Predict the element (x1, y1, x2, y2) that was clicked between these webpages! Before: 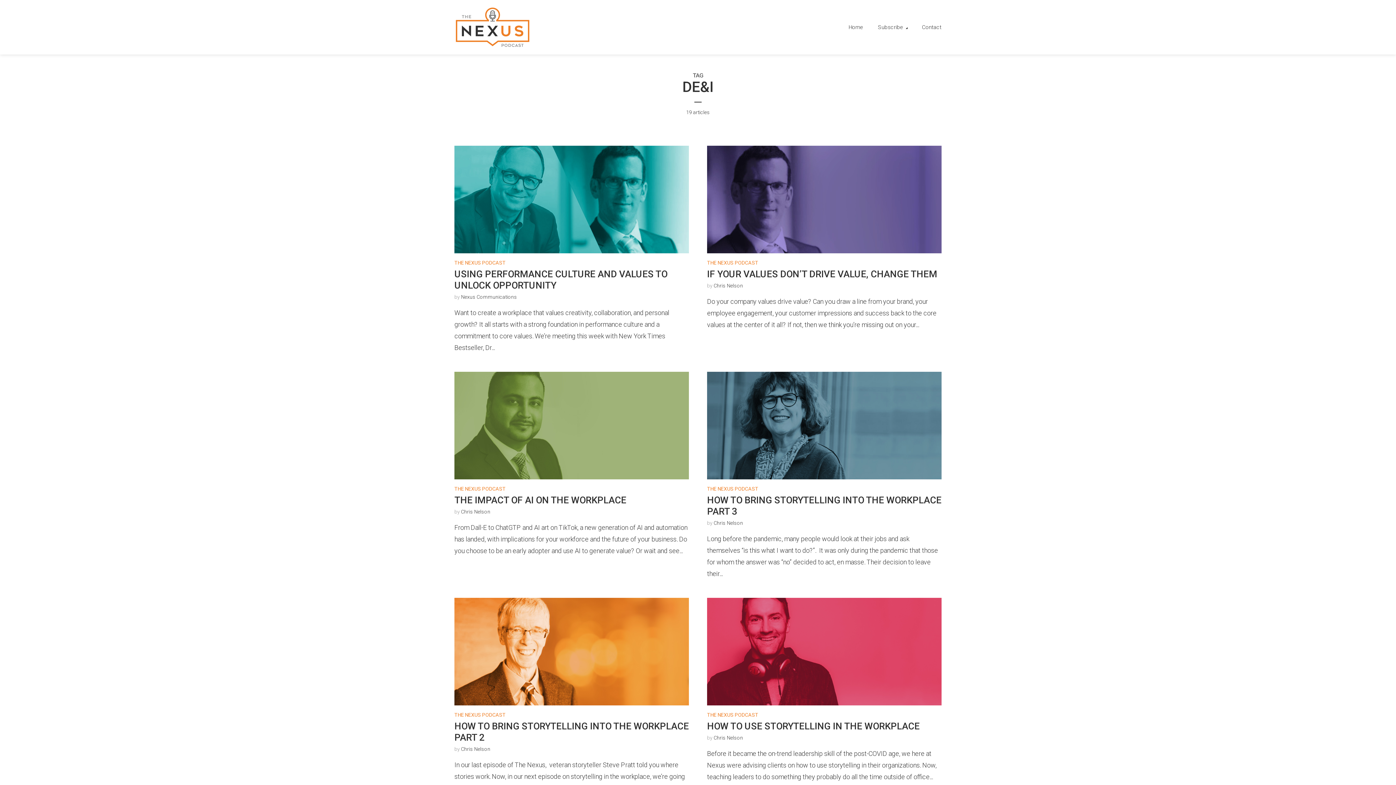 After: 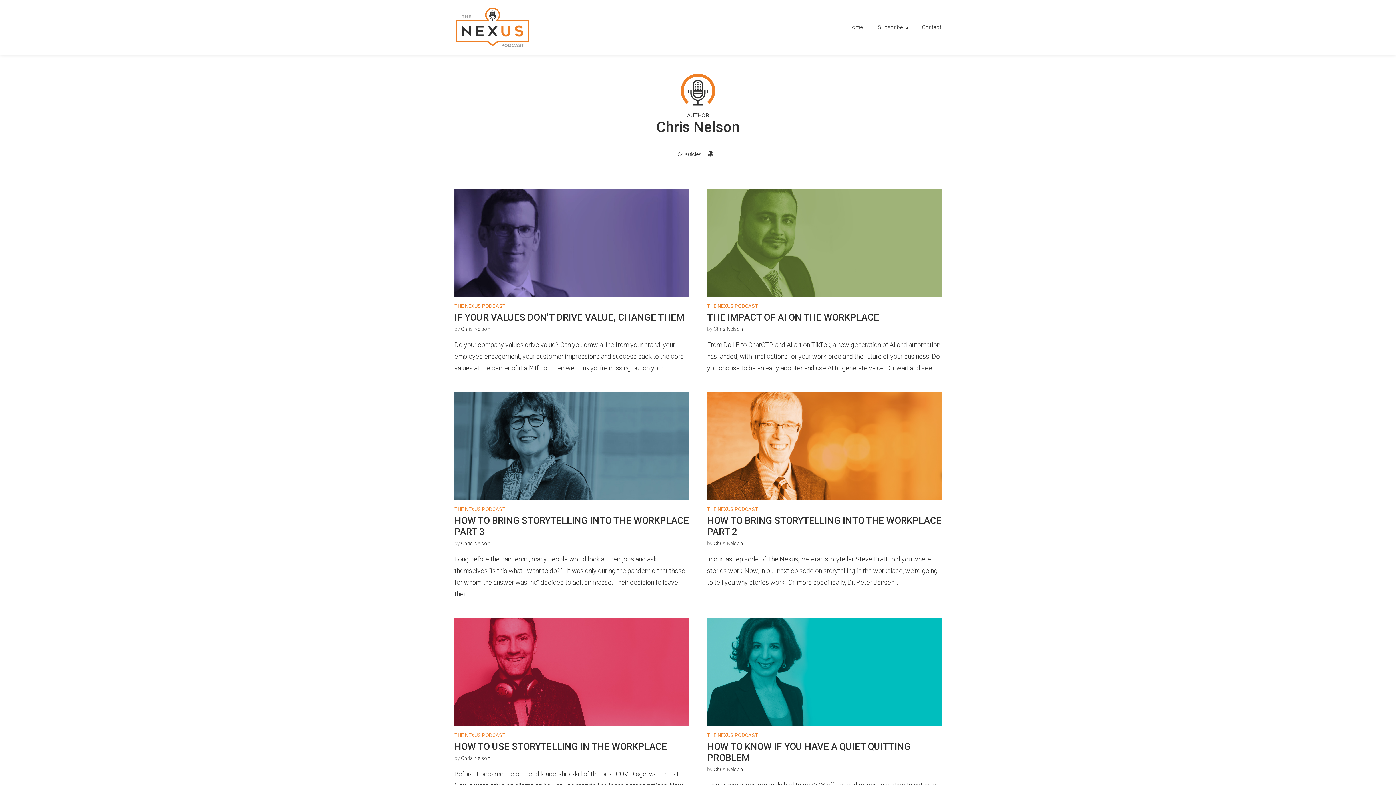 Action: label: Chris Nelson bbox: (461, 746, 490, 752)